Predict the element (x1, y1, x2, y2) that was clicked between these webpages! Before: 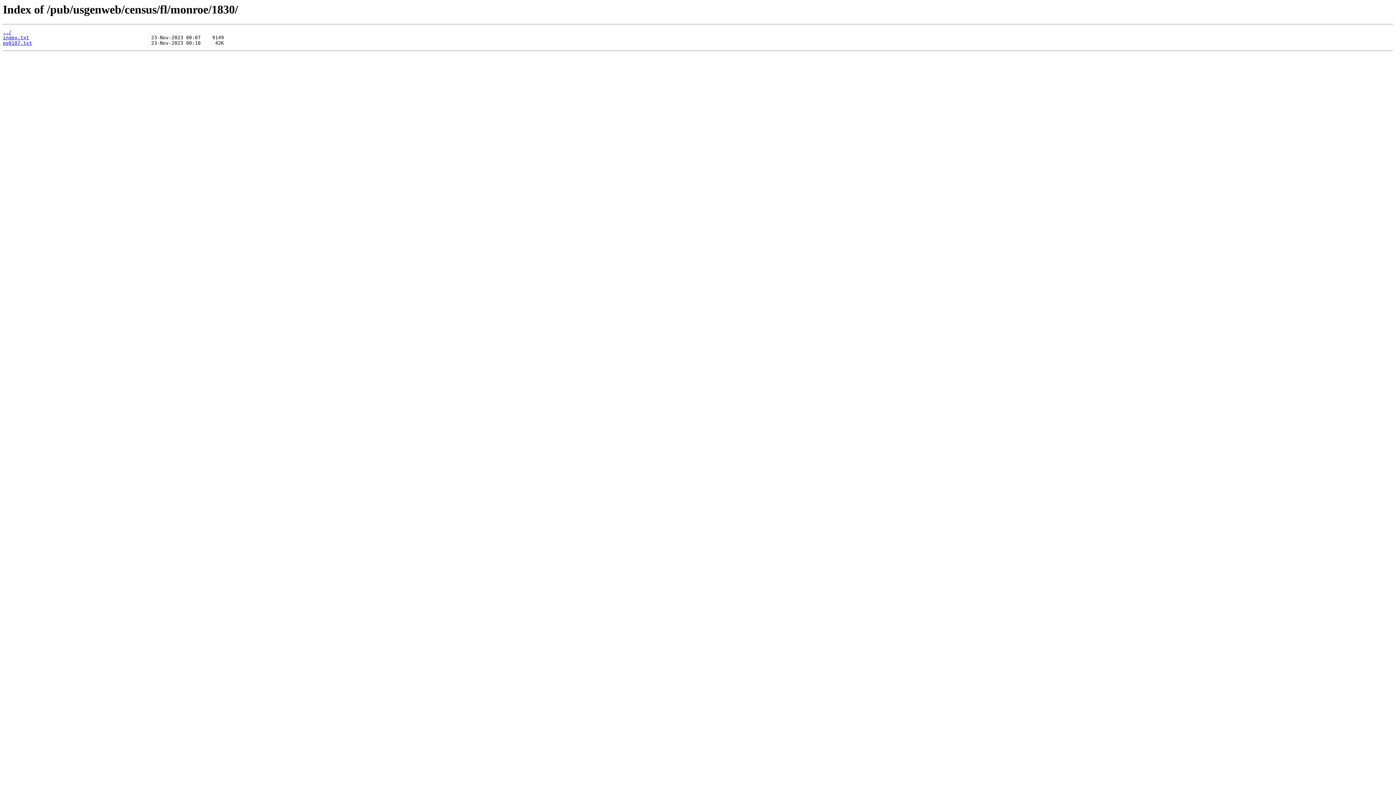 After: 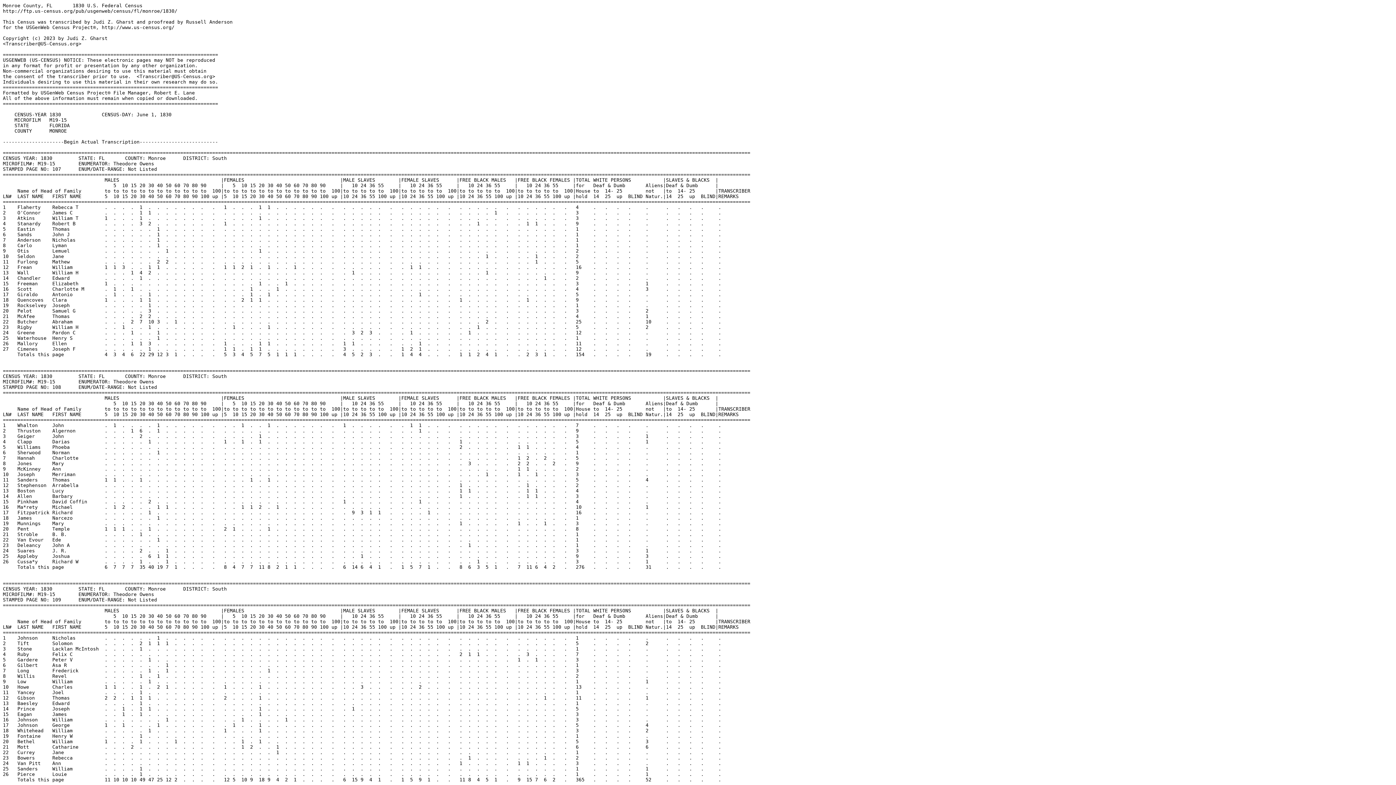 Action: bbox: (2, 40, 32, 45) label: pg0107.txt